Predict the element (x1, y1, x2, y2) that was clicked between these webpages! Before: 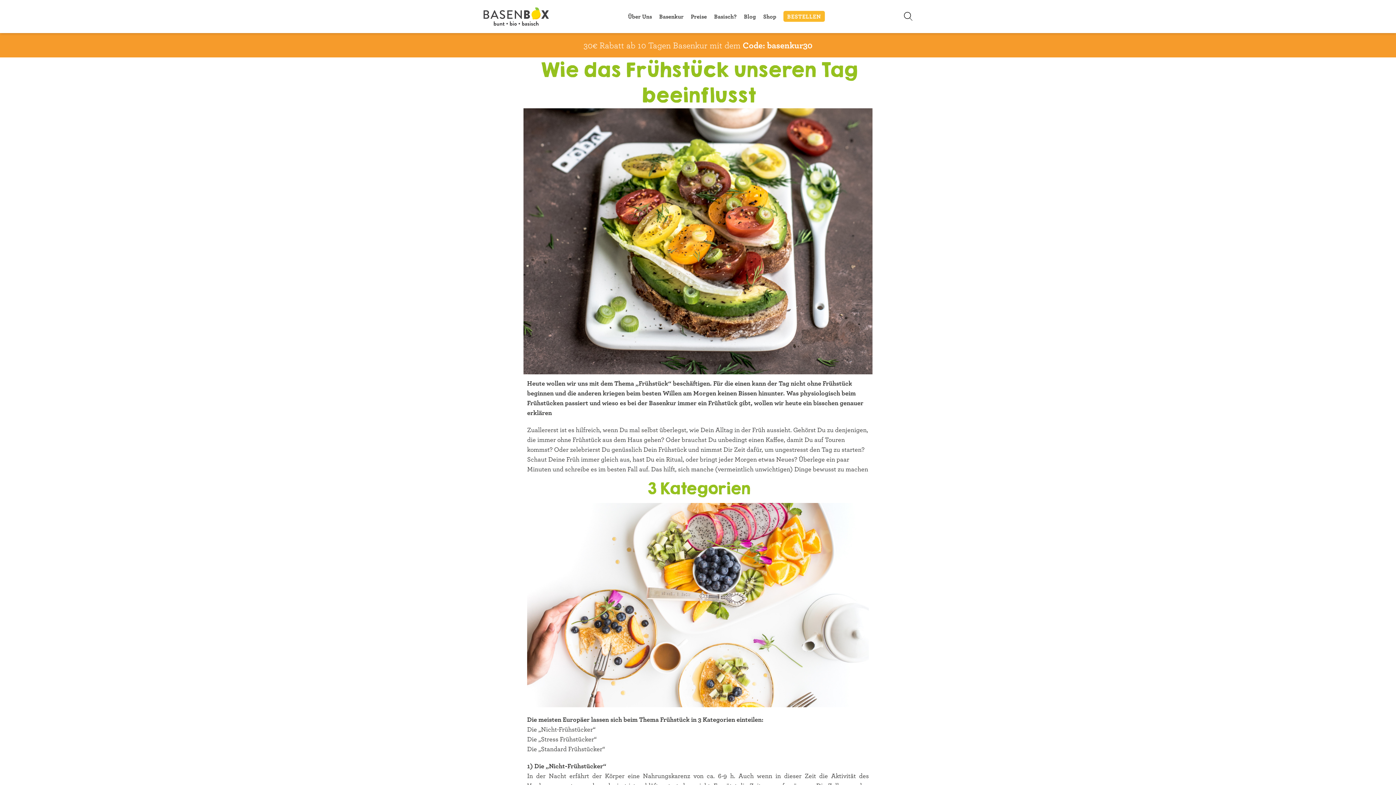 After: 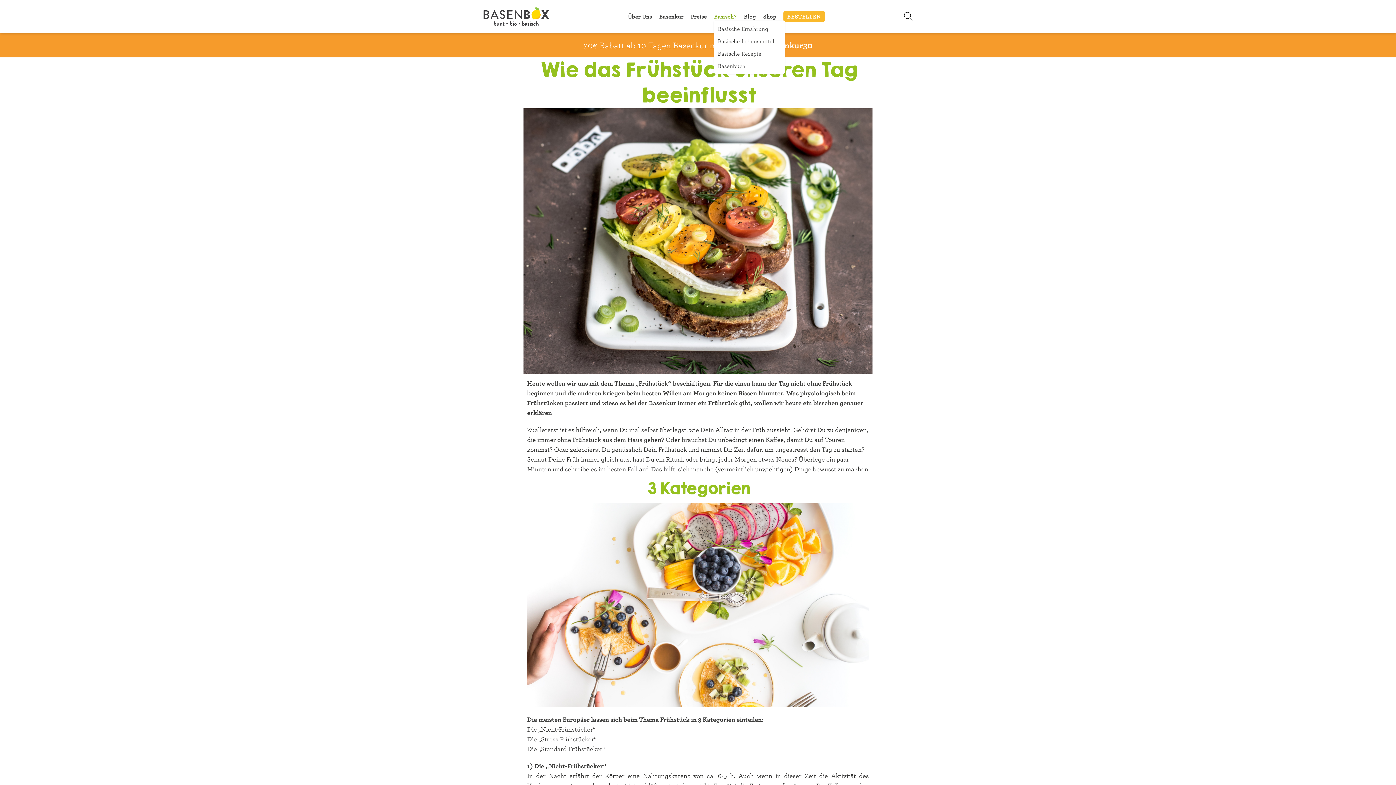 Action: bbox: (714, 12, 736, 20) label: Basisch?